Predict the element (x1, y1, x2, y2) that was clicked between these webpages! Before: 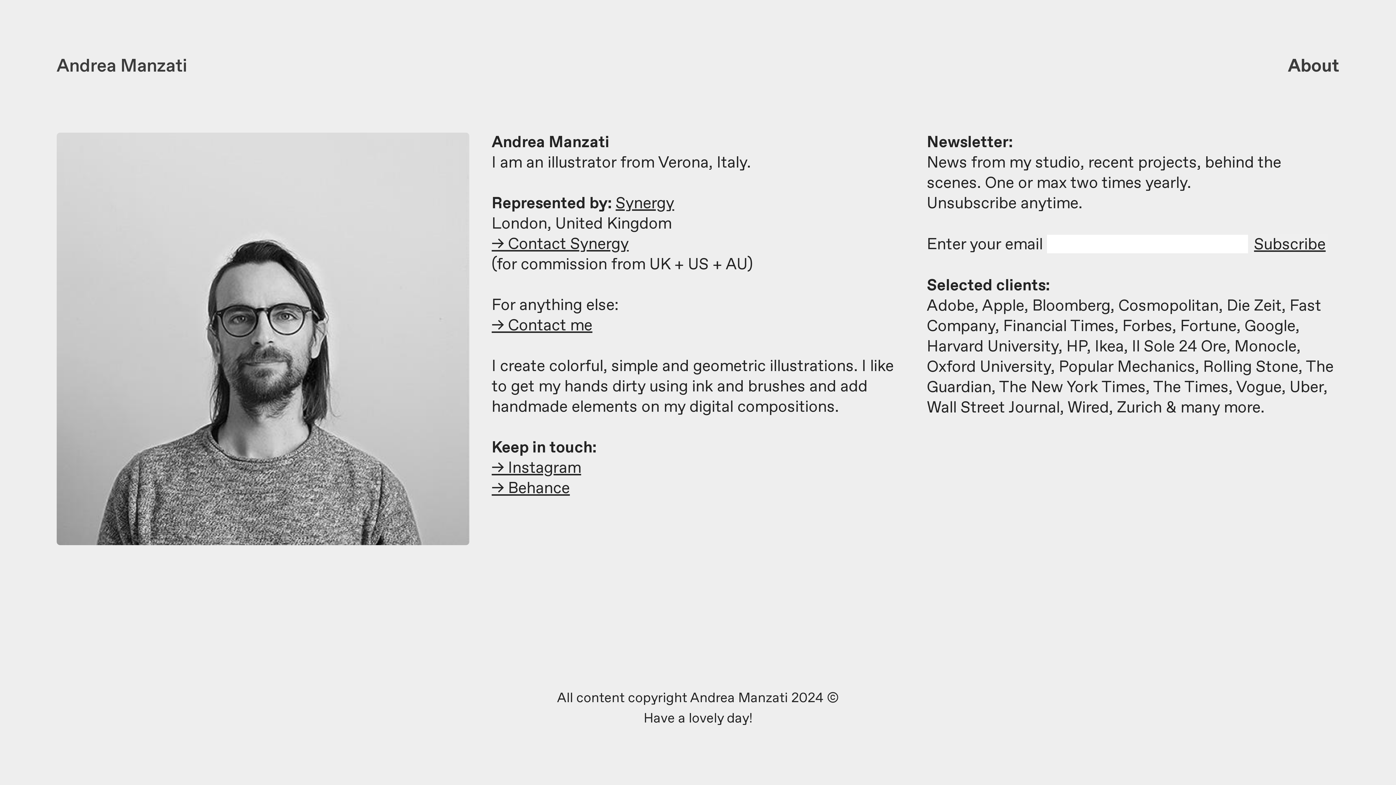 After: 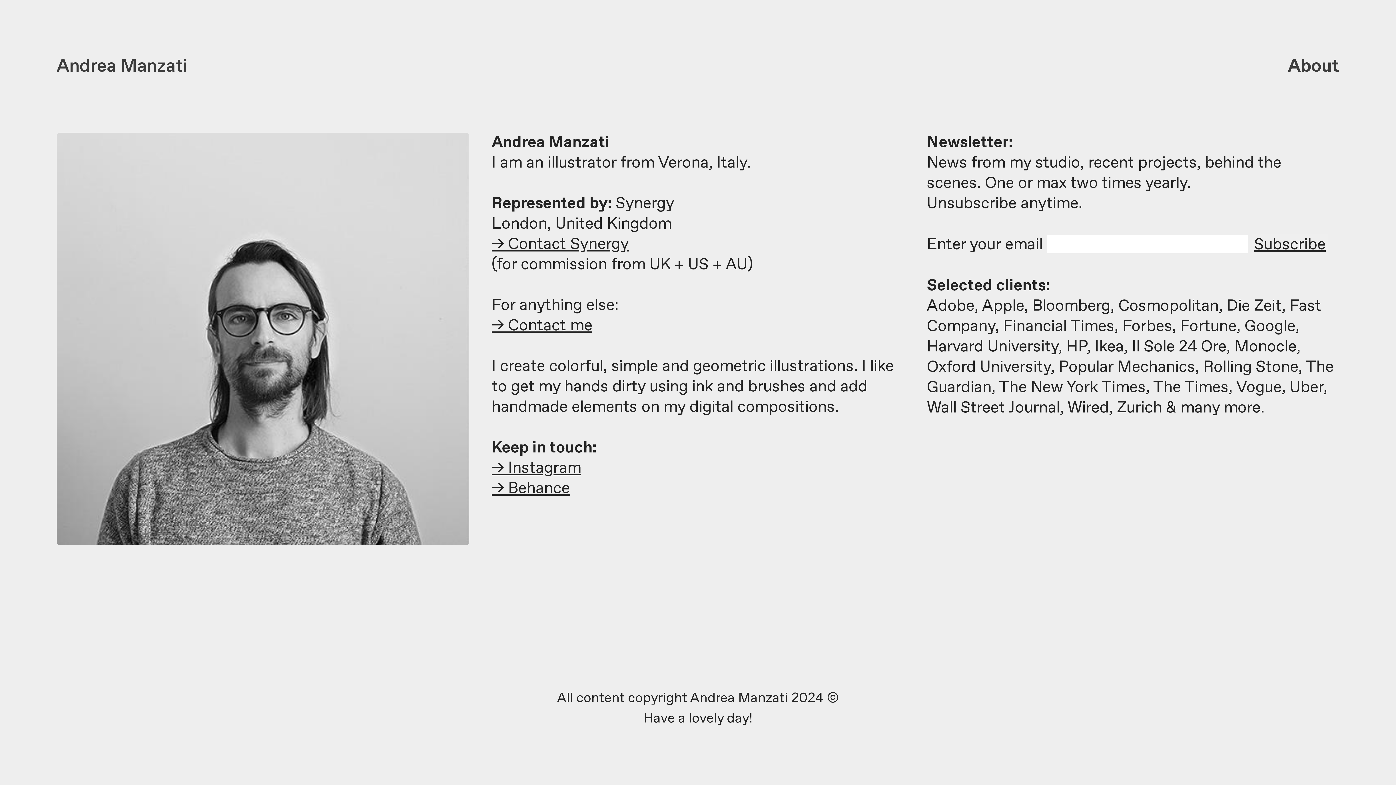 Action: bbox: (615, 196, 674, 212) label: Synergy